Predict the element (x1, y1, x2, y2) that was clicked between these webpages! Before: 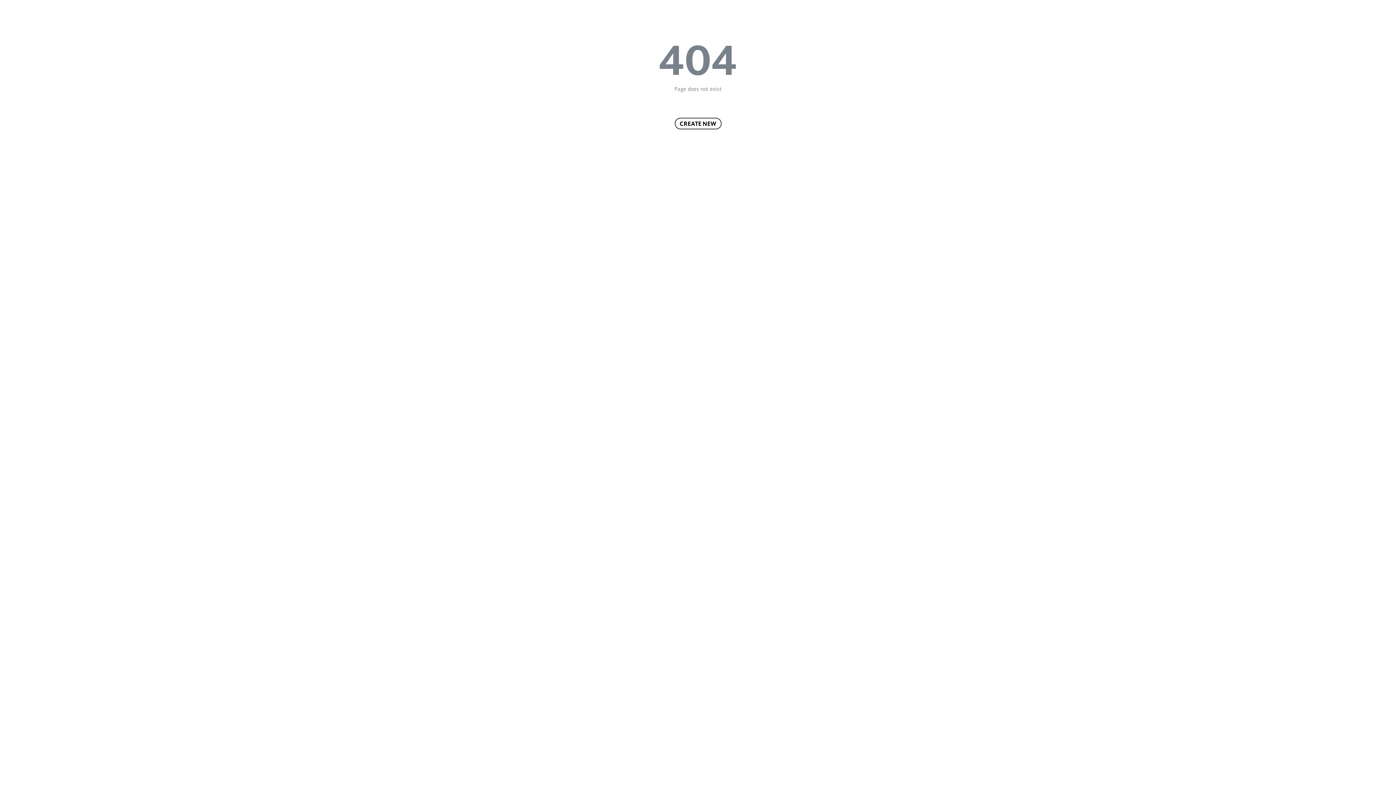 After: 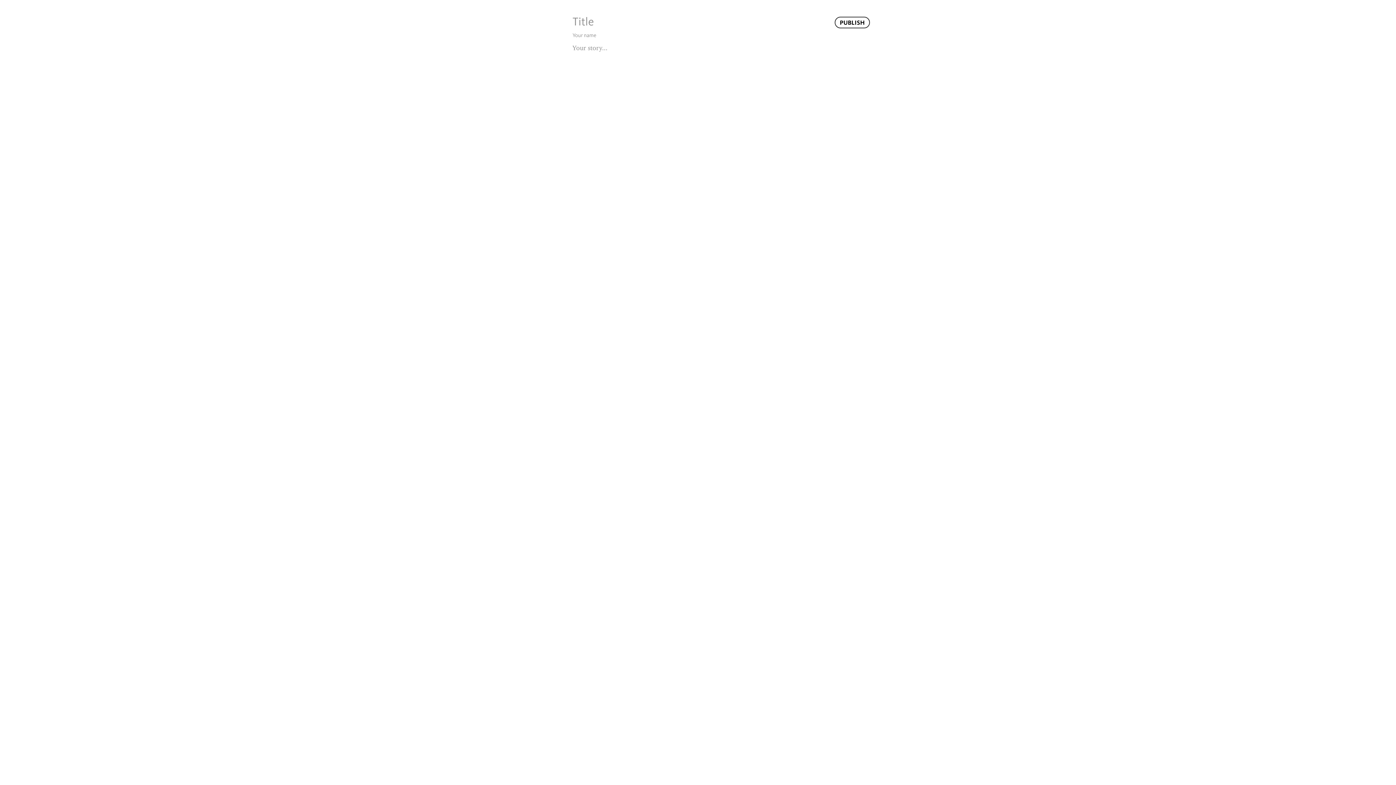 Action: label: CREATE NEW bbox: (674, 117, 721, 129)